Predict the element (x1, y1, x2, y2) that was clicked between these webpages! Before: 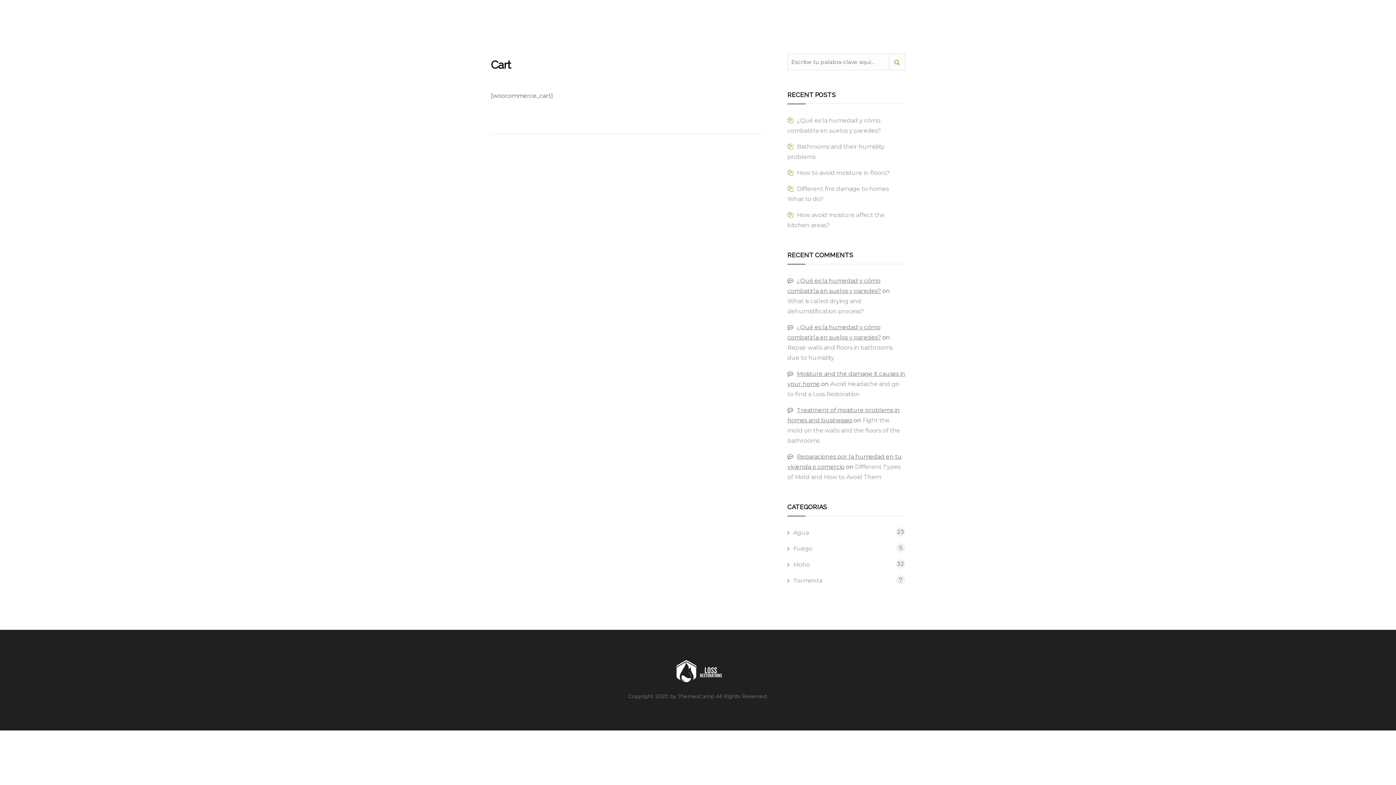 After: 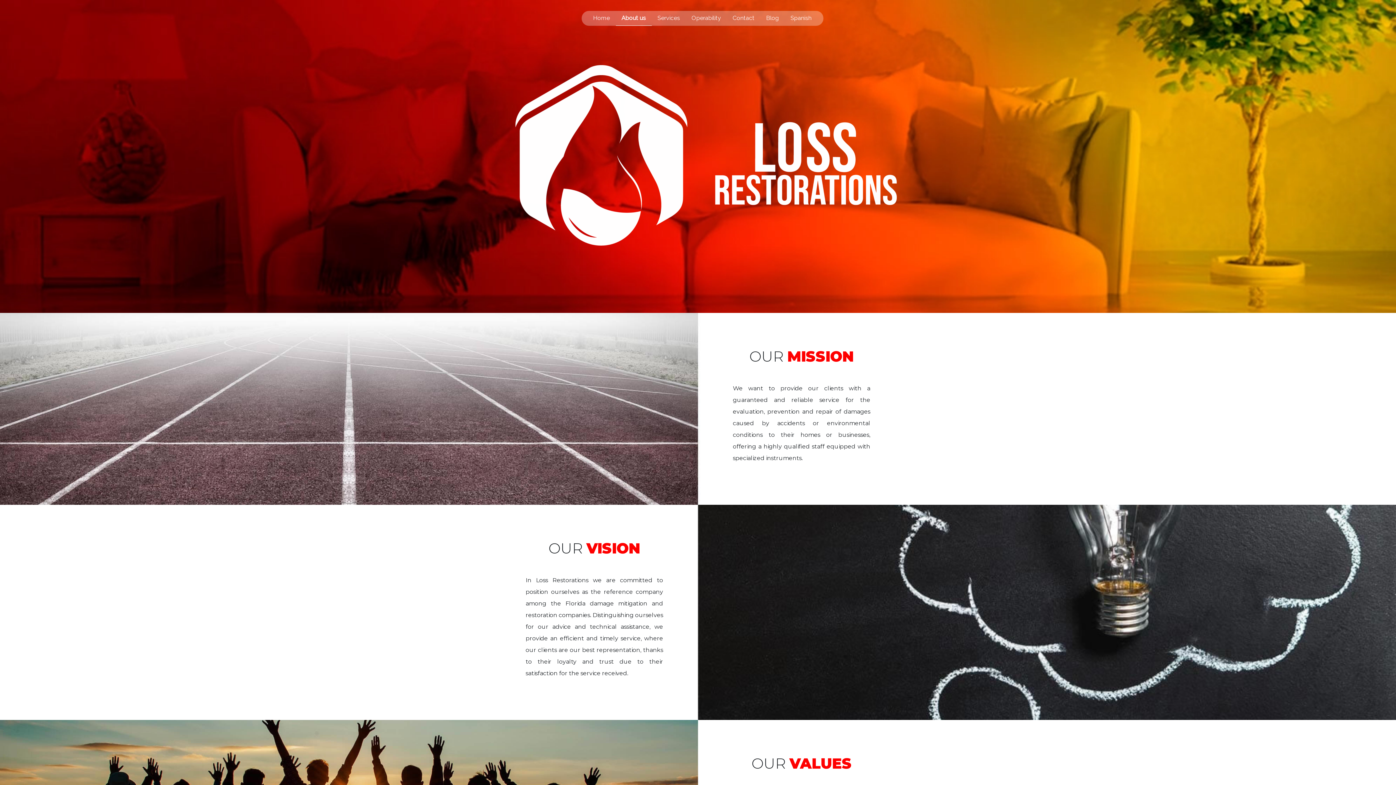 Action: label: About us bbox: (614, 5, 650, 18)